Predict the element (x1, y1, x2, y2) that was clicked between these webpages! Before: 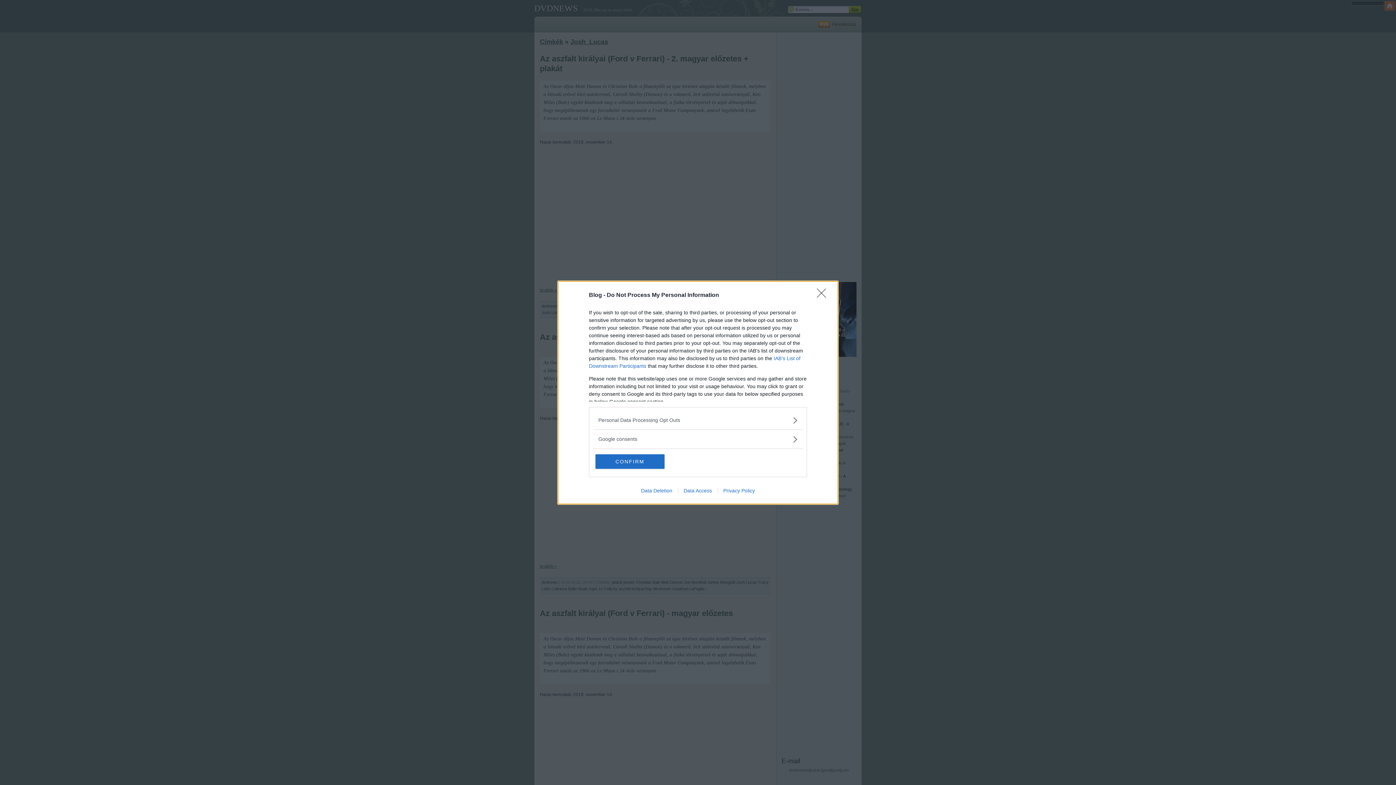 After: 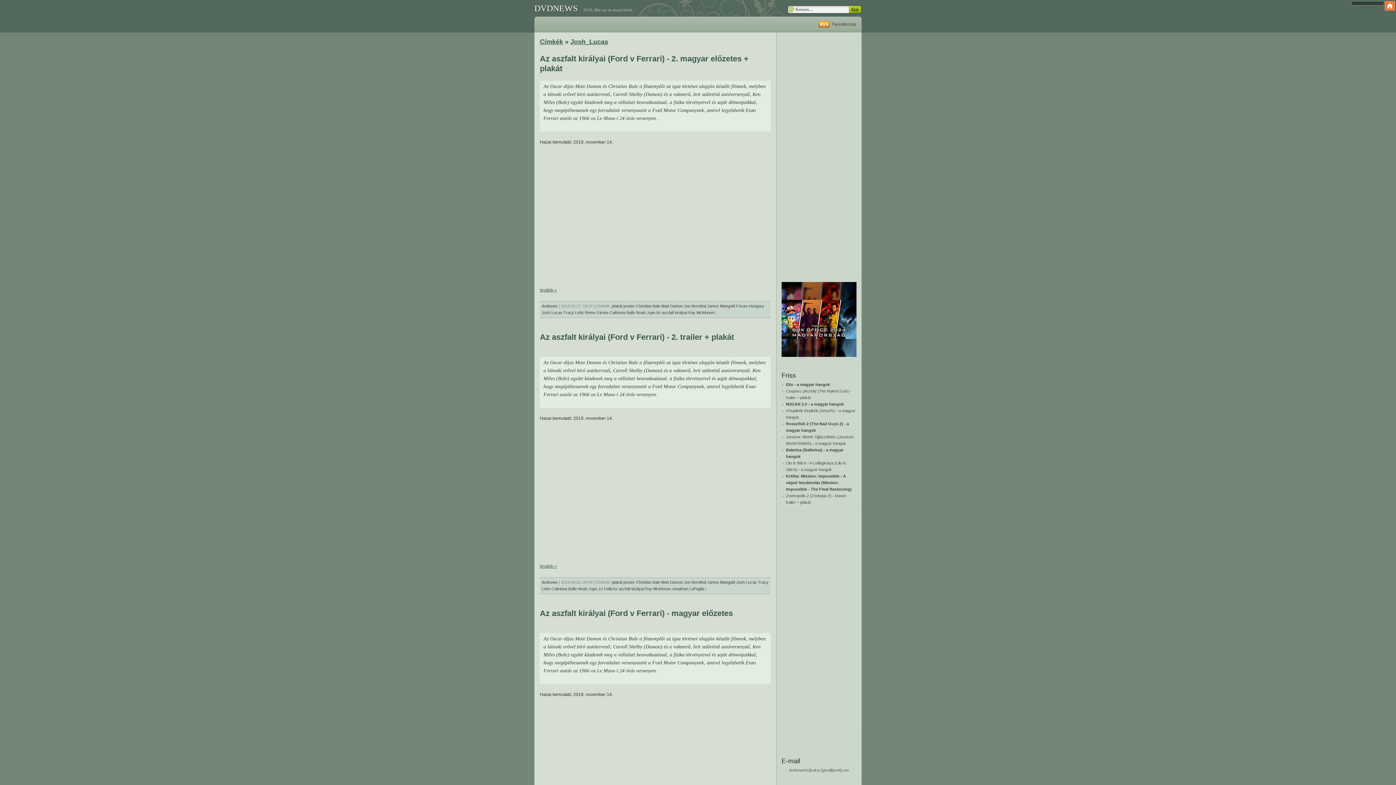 Action: bbox: (817, 288, 830, 302) label: Close